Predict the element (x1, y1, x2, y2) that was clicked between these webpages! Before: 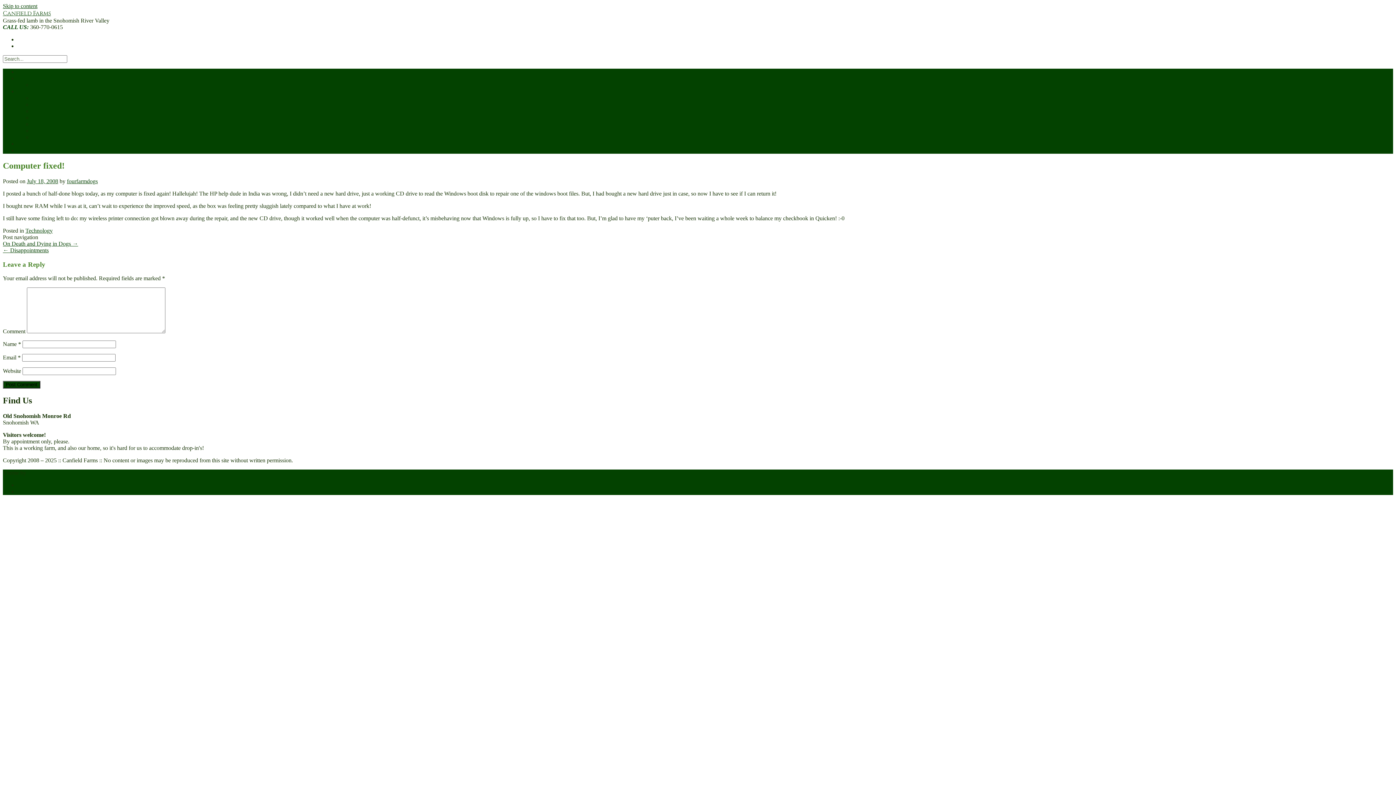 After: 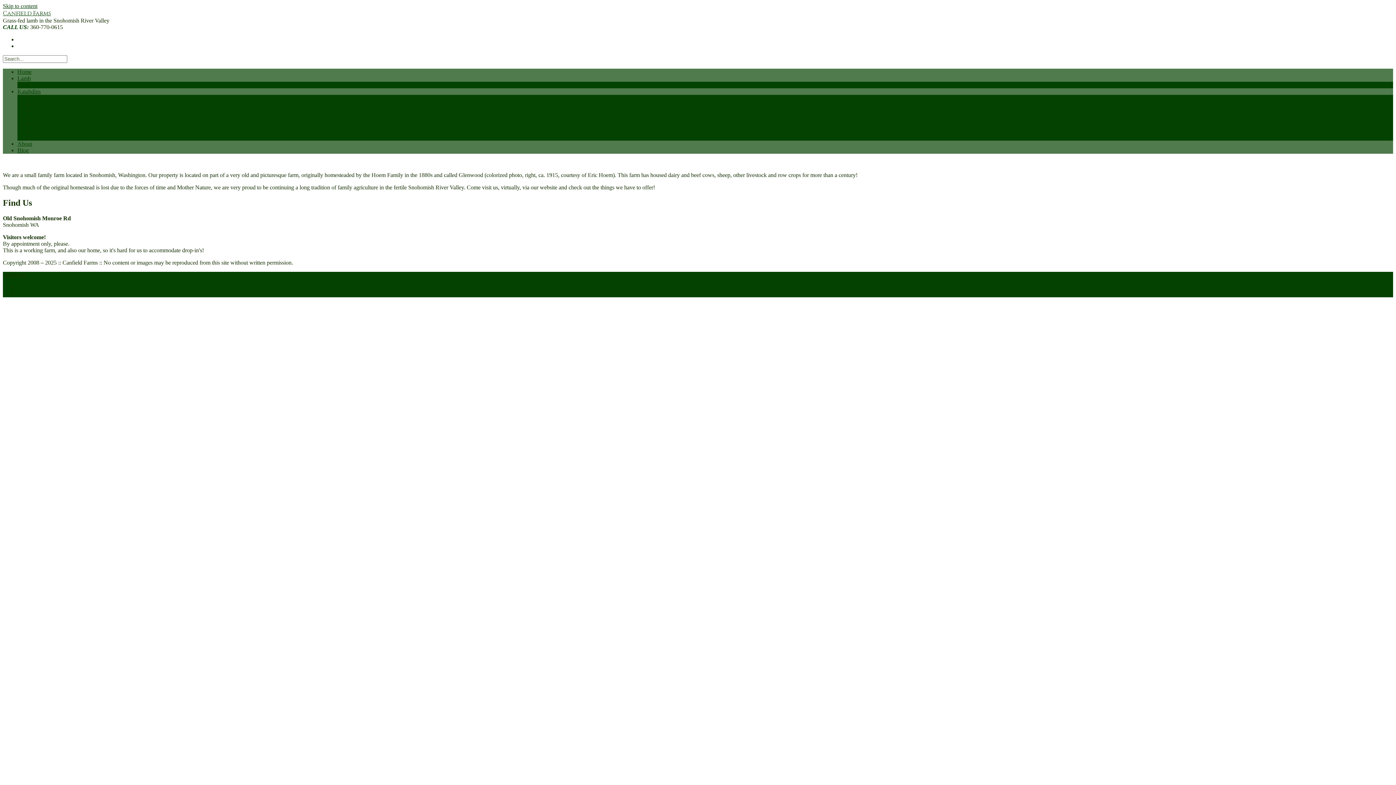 Action: label: Home bbox: (17, 68, 31, 74)